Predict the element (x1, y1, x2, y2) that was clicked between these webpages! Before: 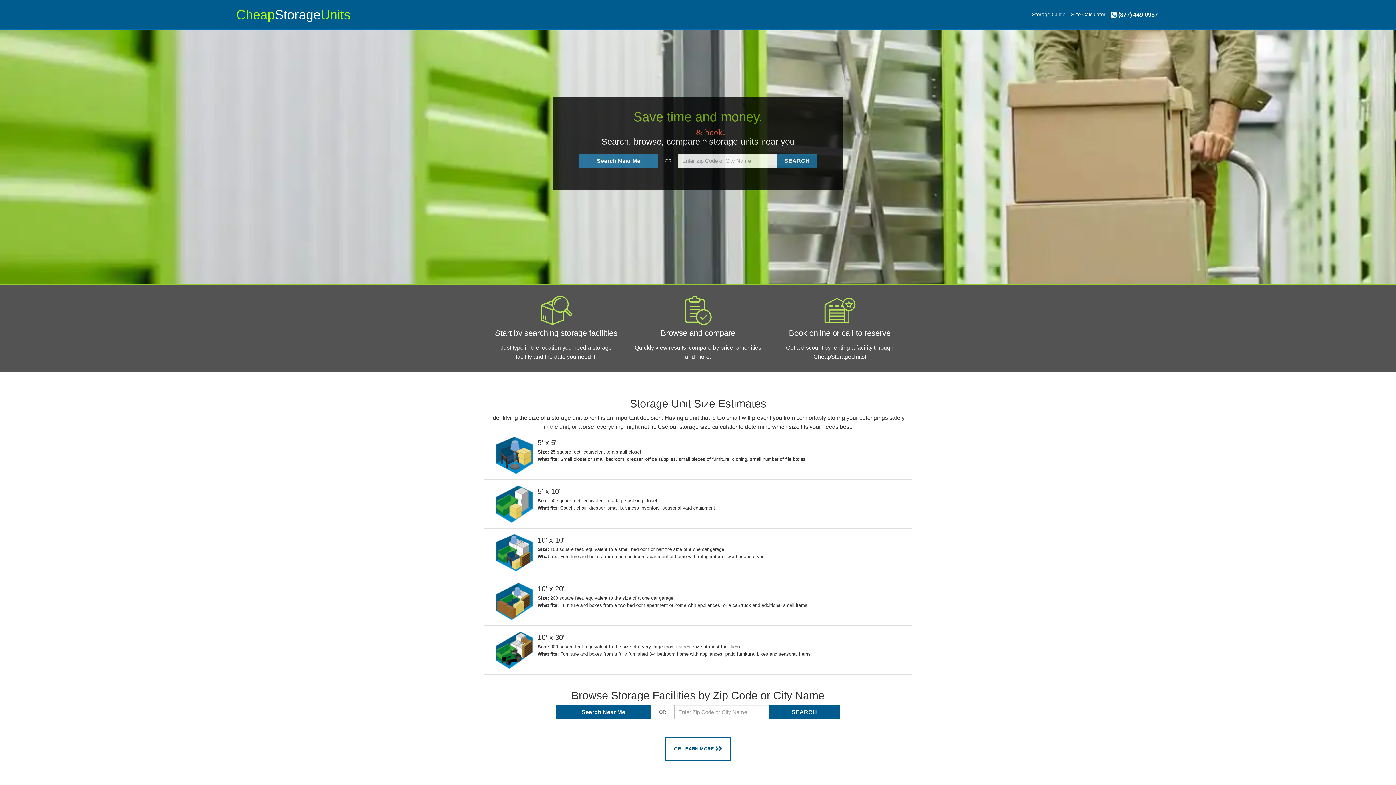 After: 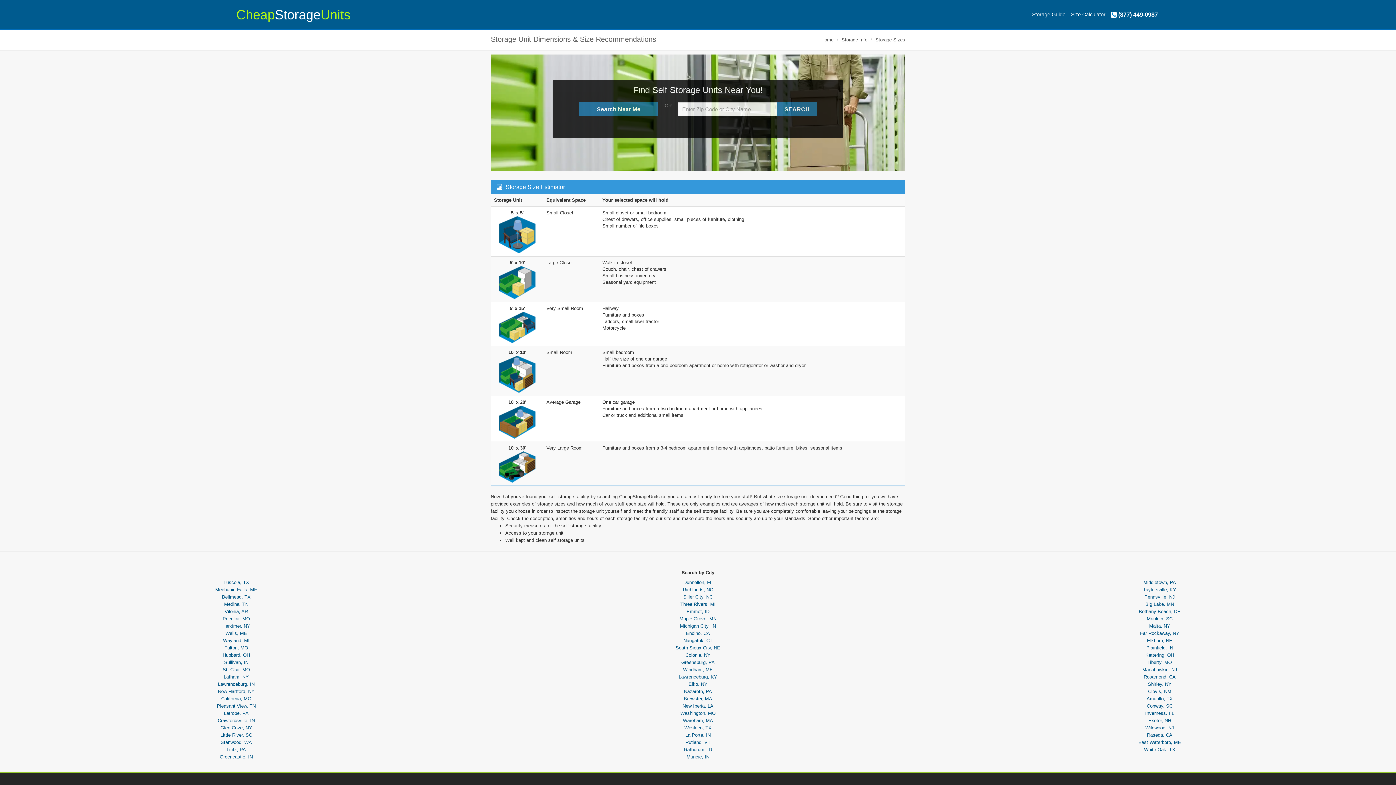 Action: bbox: (1069, 5, 1107, 23) label: Size Calculator